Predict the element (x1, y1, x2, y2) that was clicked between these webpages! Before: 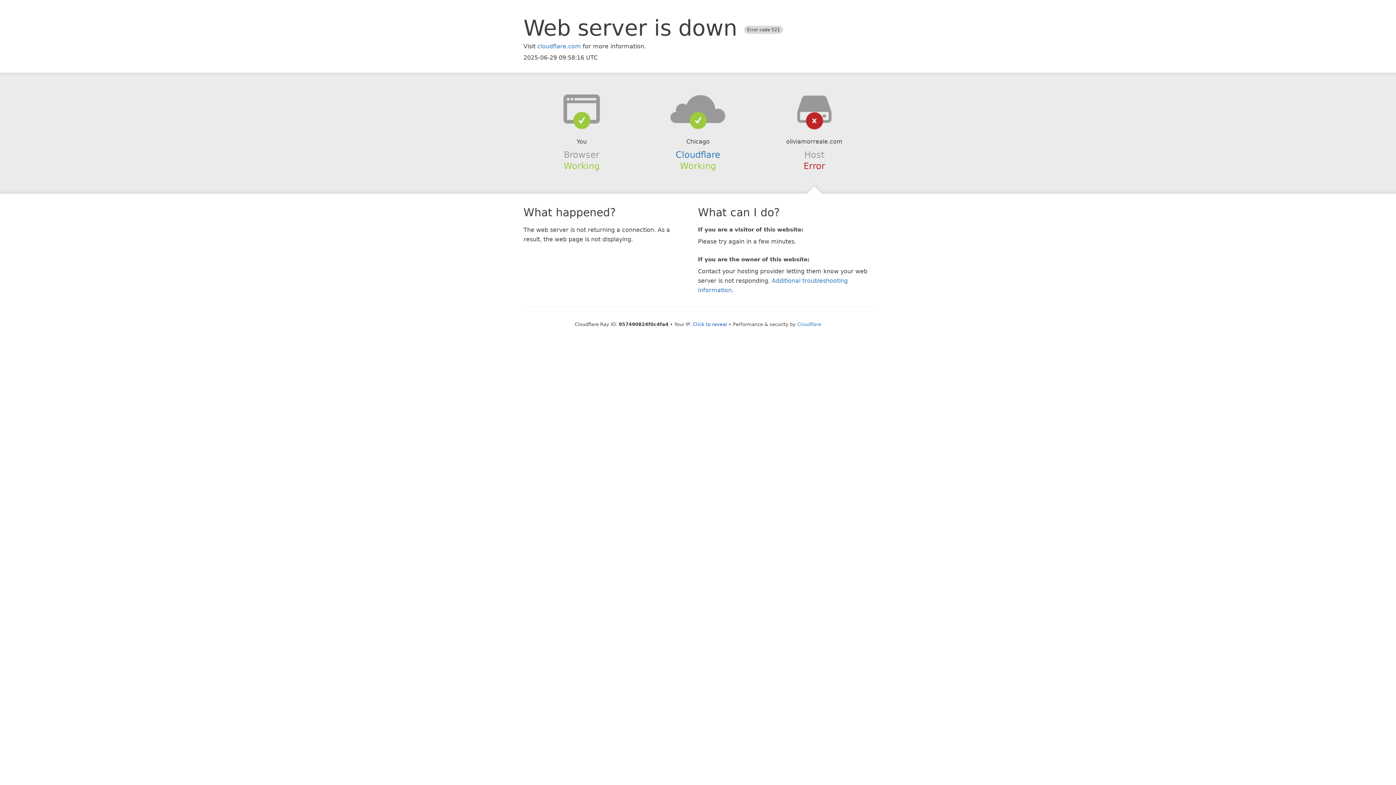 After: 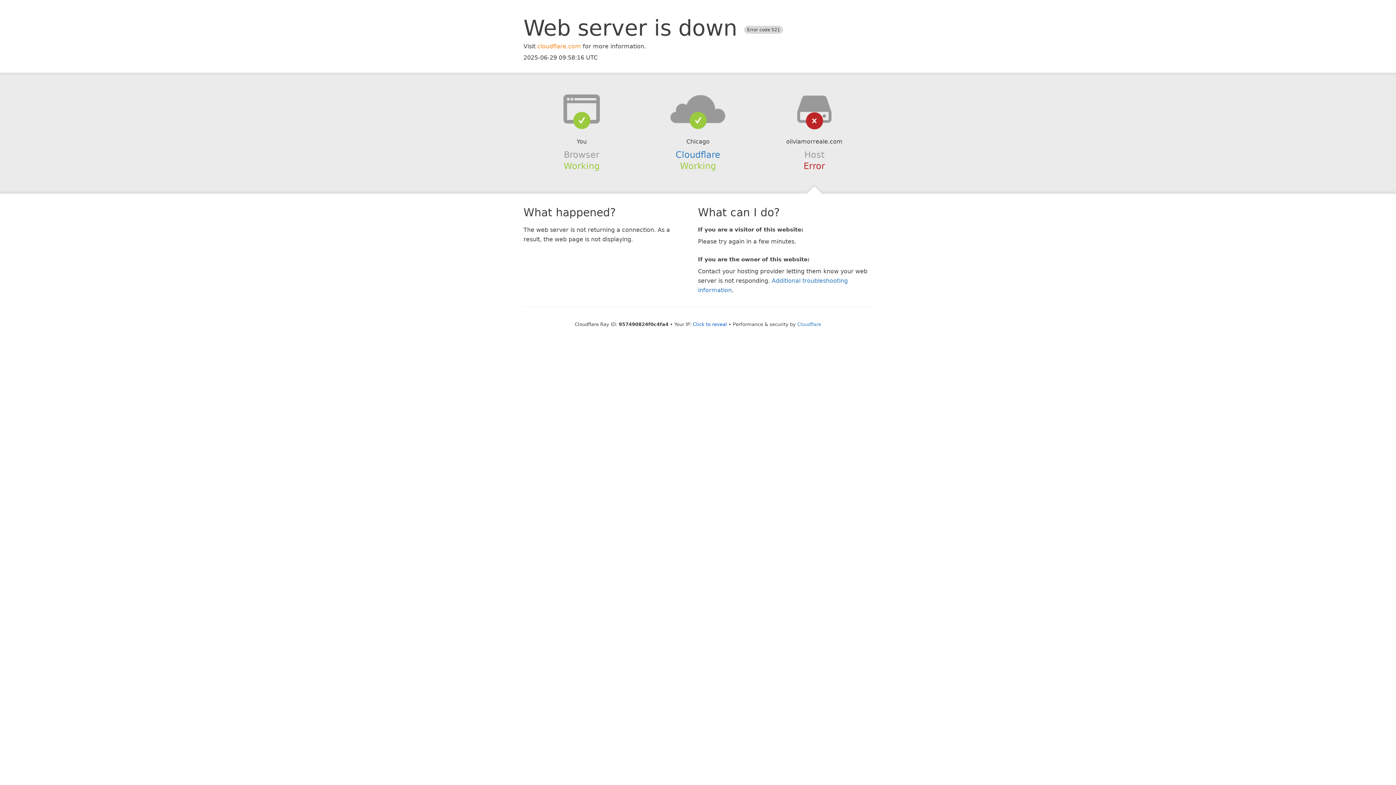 Action: label: cloudflare.com bbox: (537, 42, 581, 49)